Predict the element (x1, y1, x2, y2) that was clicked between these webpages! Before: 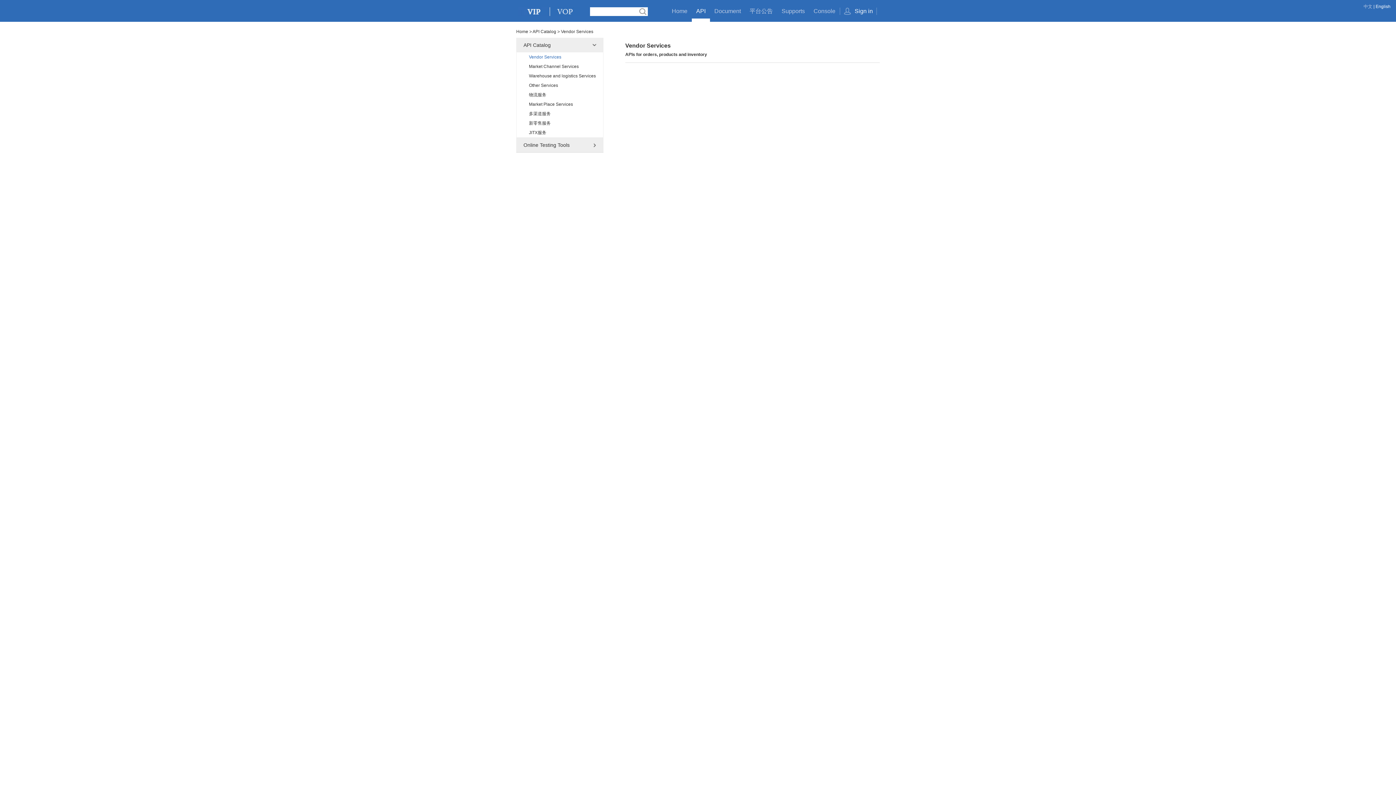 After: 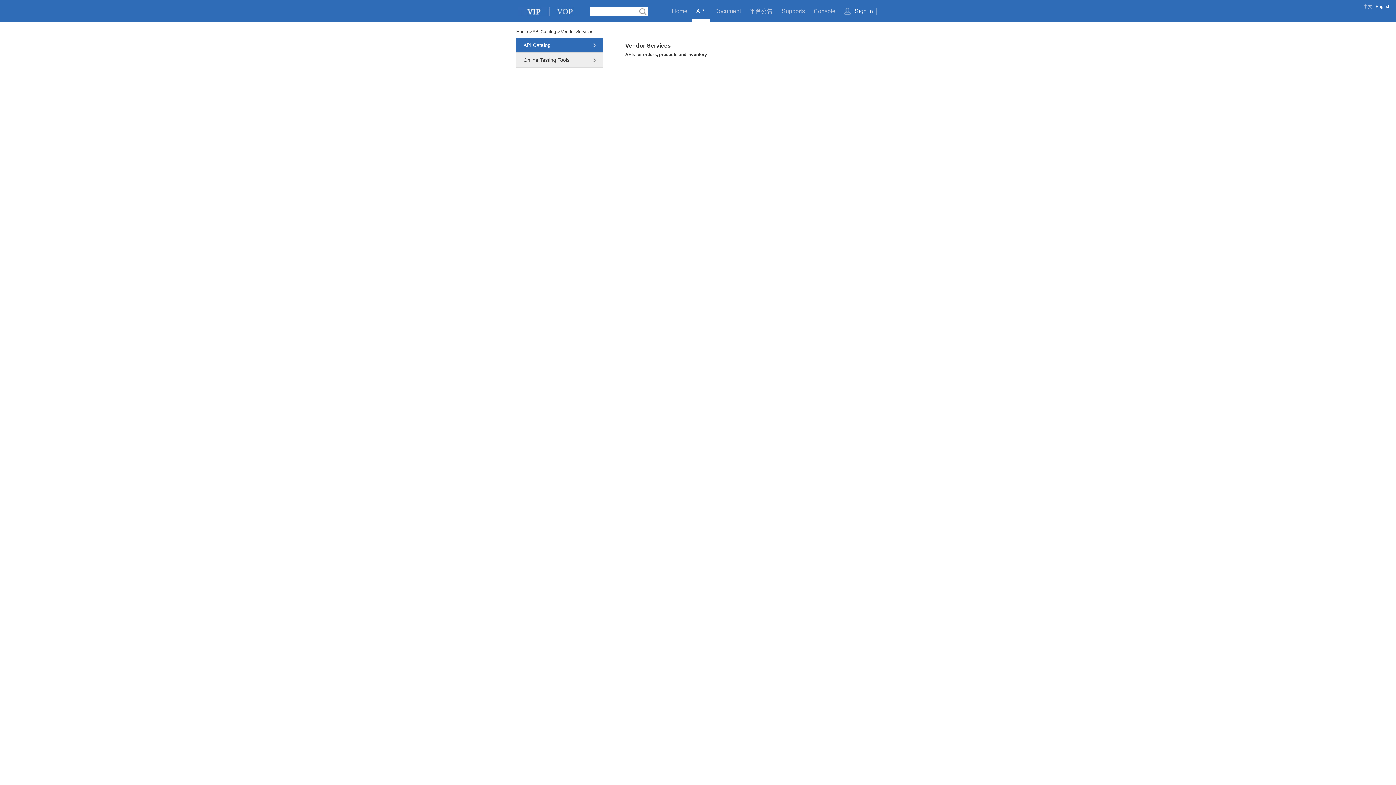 Action: bbox: (516, 37, 603, 52) label: API Catalog